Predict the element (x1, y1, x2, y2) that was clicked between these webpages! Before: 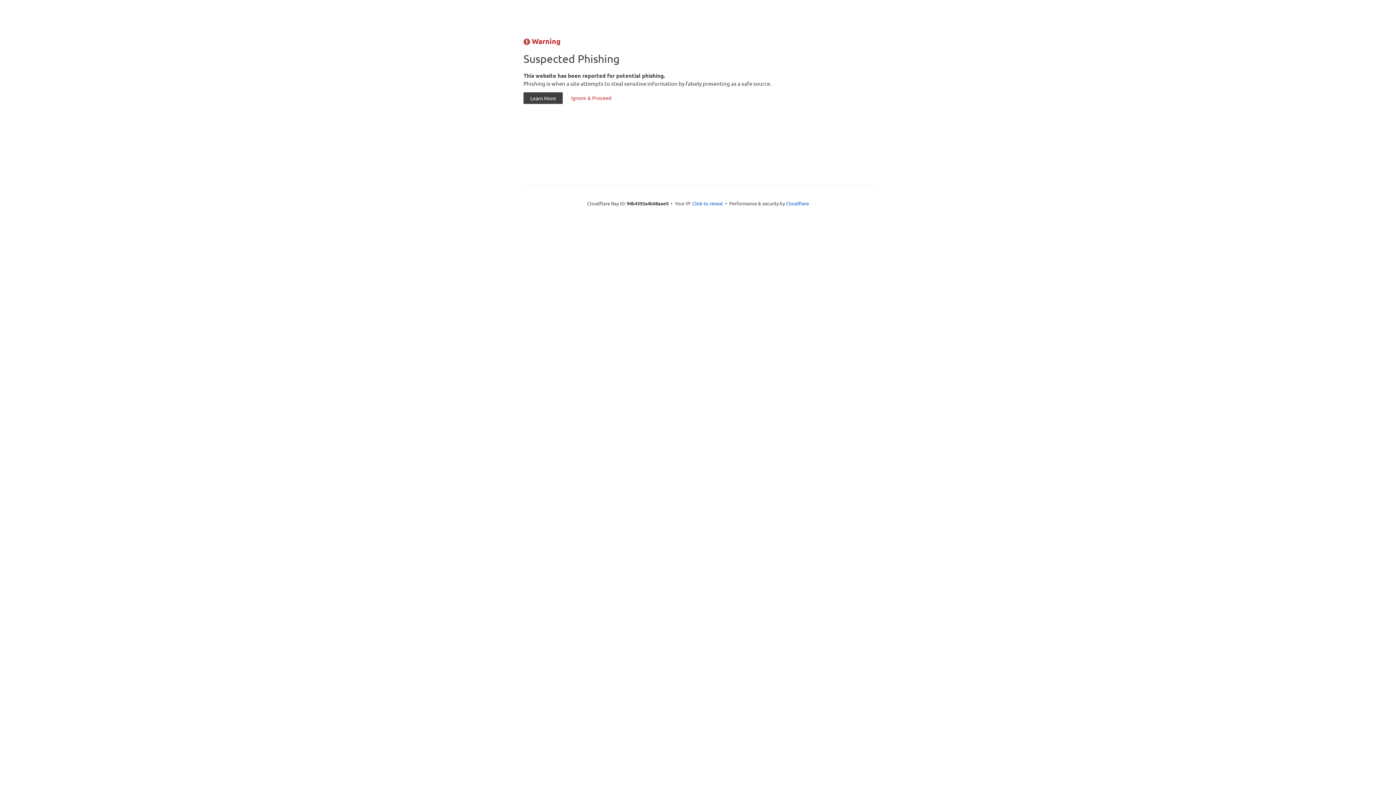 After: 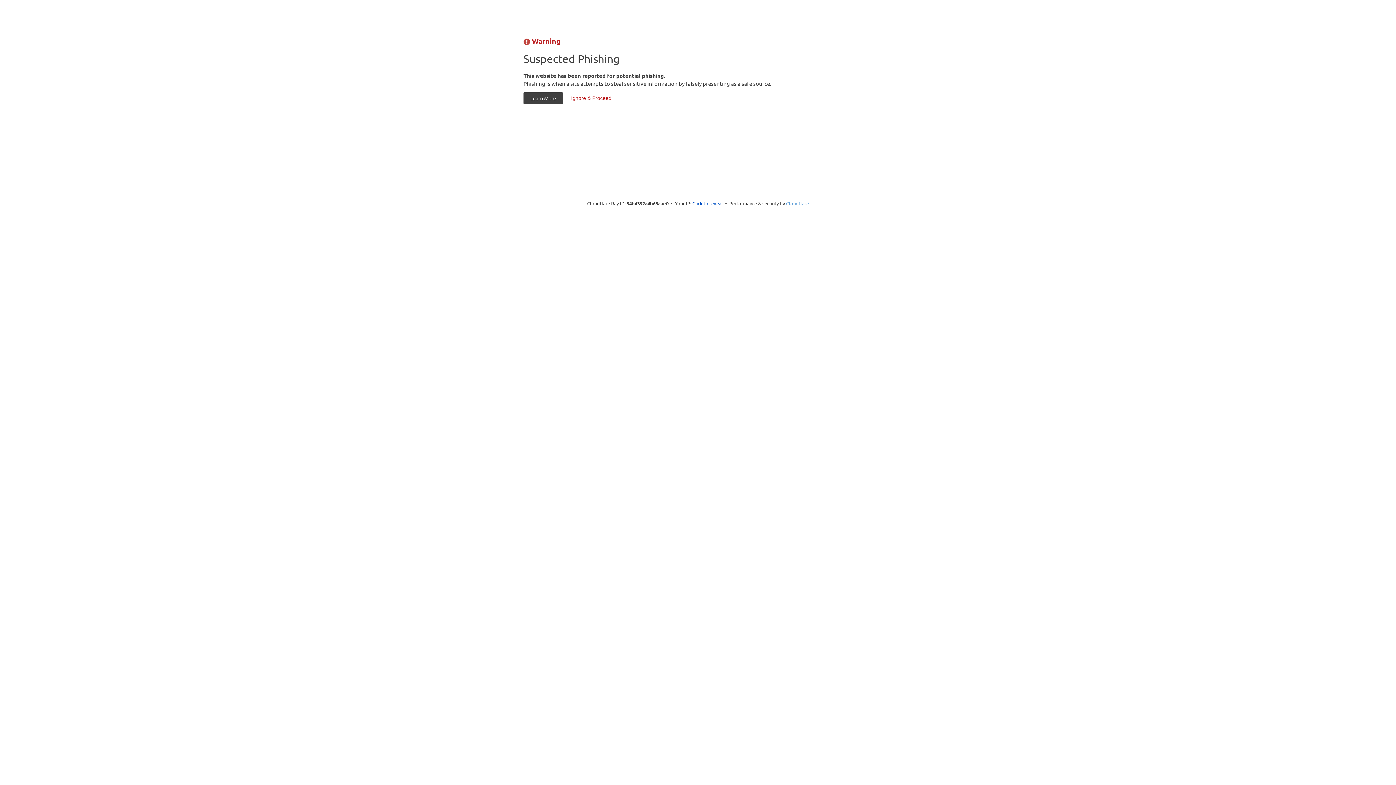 Action: label: Cloudflare bbox: (786, 200, 809, 206)